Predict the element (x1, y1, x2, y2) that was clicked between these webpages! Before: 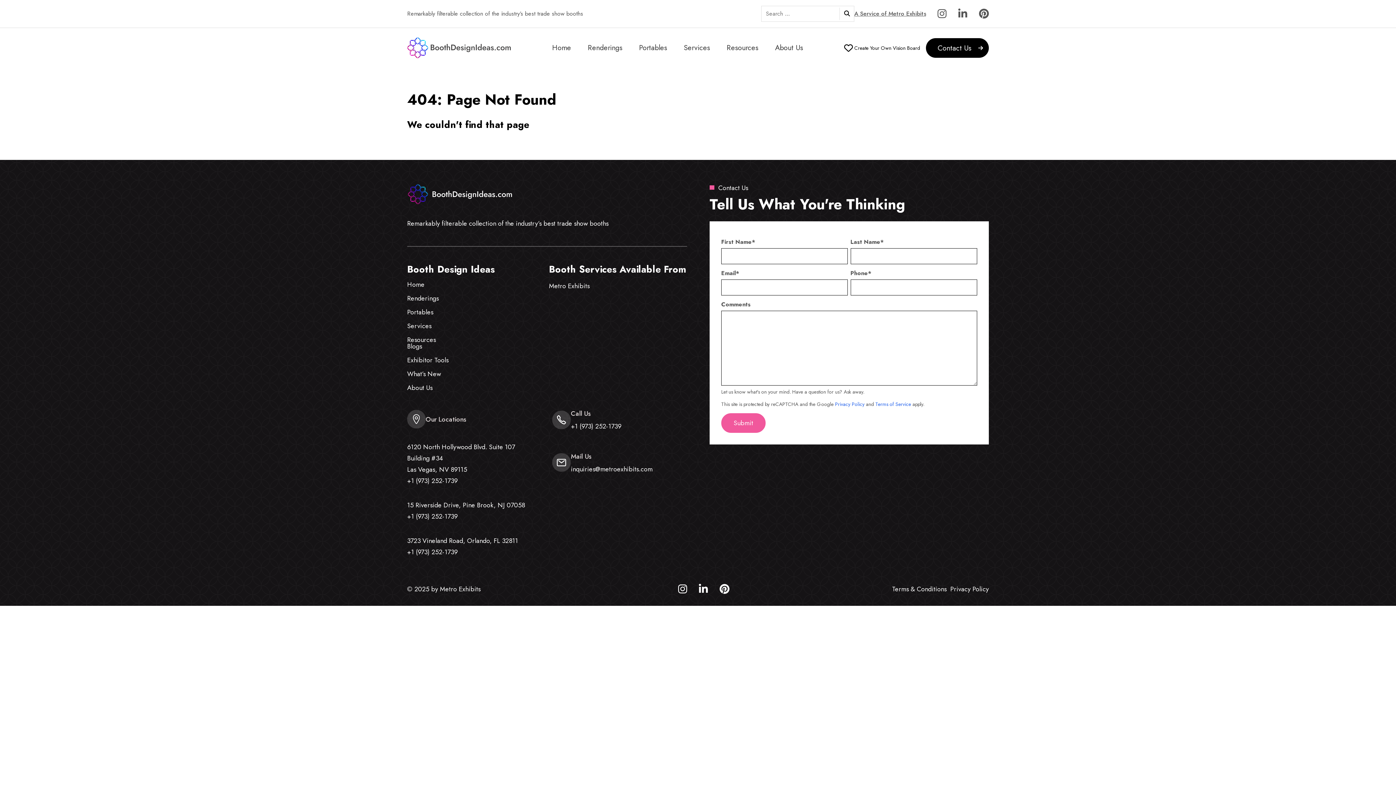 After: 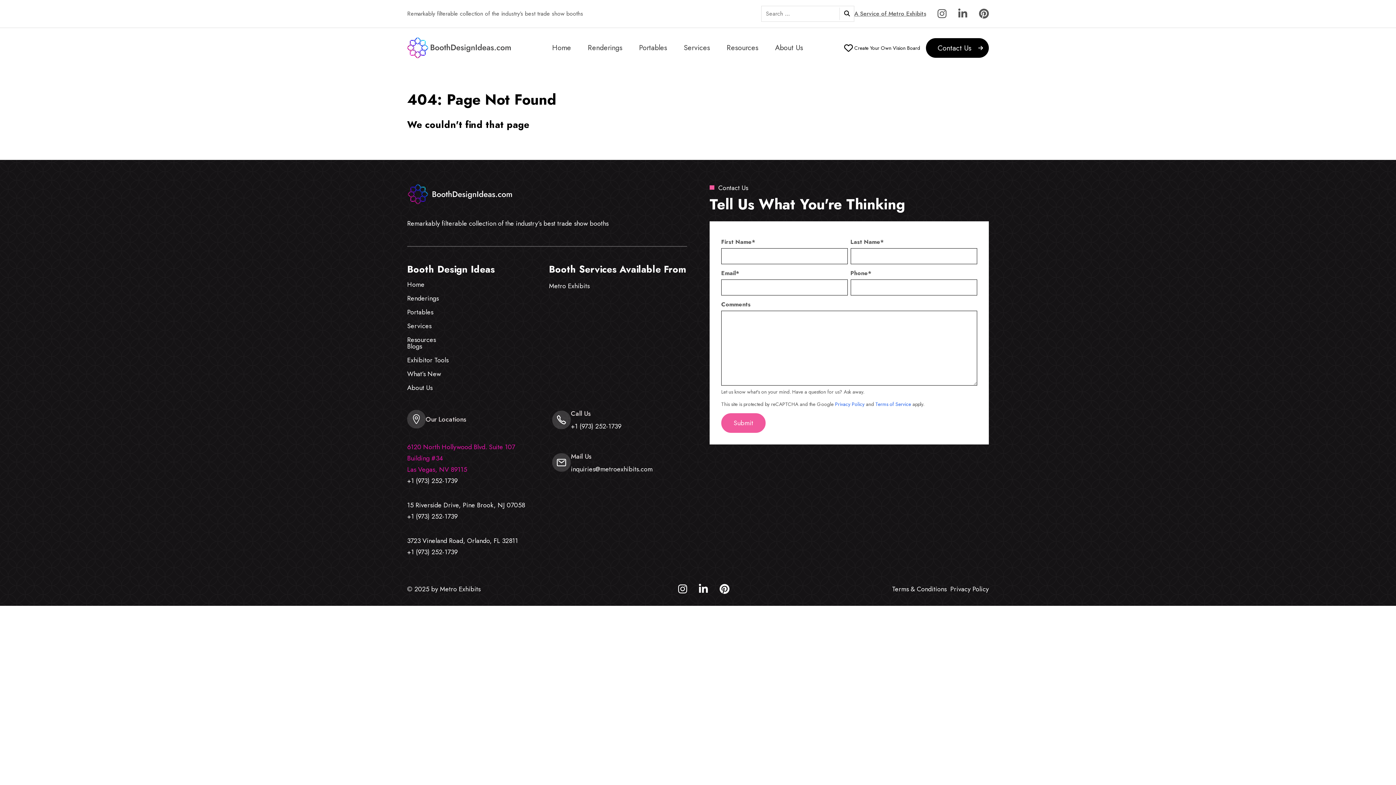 Action: bbox: (407, 441, 541, 475) label: 6120 North Hollywood Blvd. Suite 107
Building #34
Las Vegas, NV 89115